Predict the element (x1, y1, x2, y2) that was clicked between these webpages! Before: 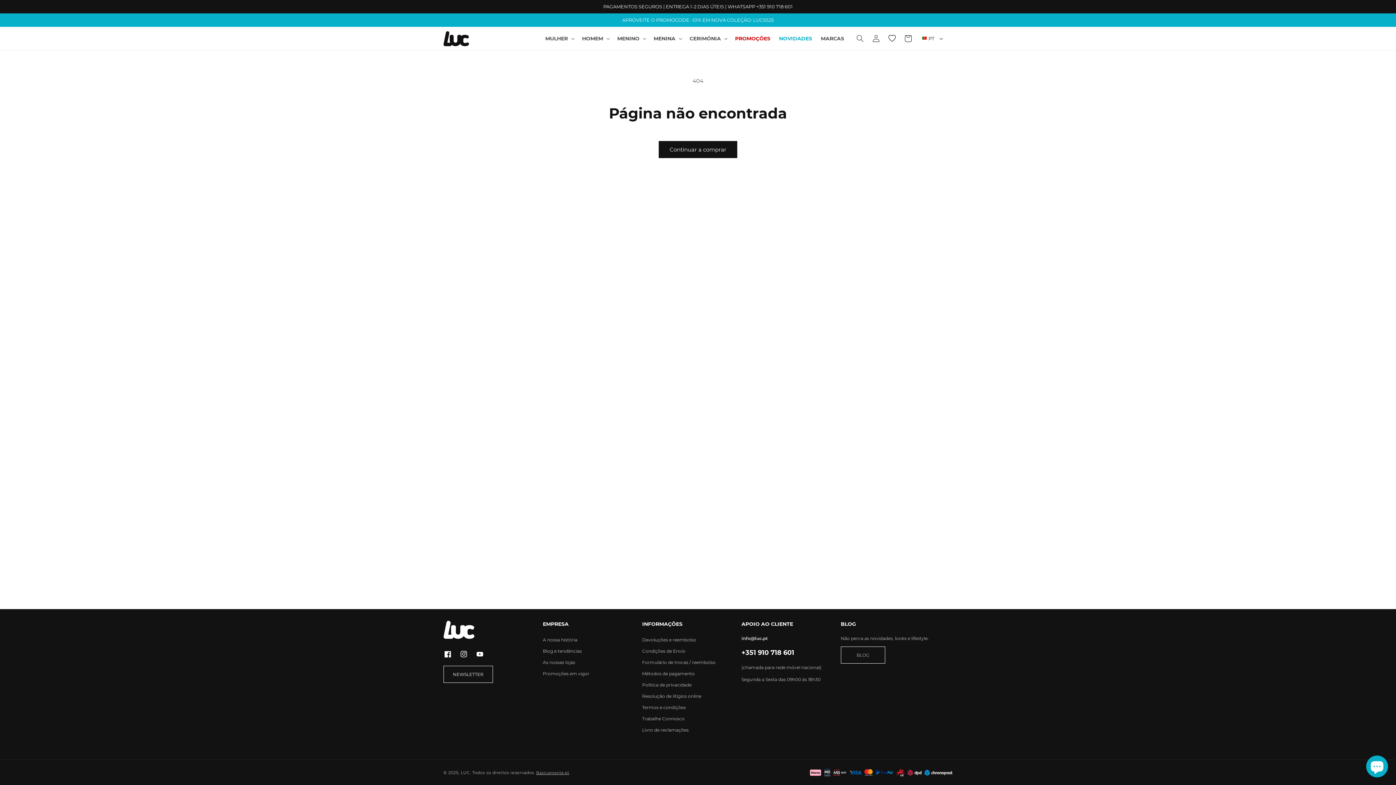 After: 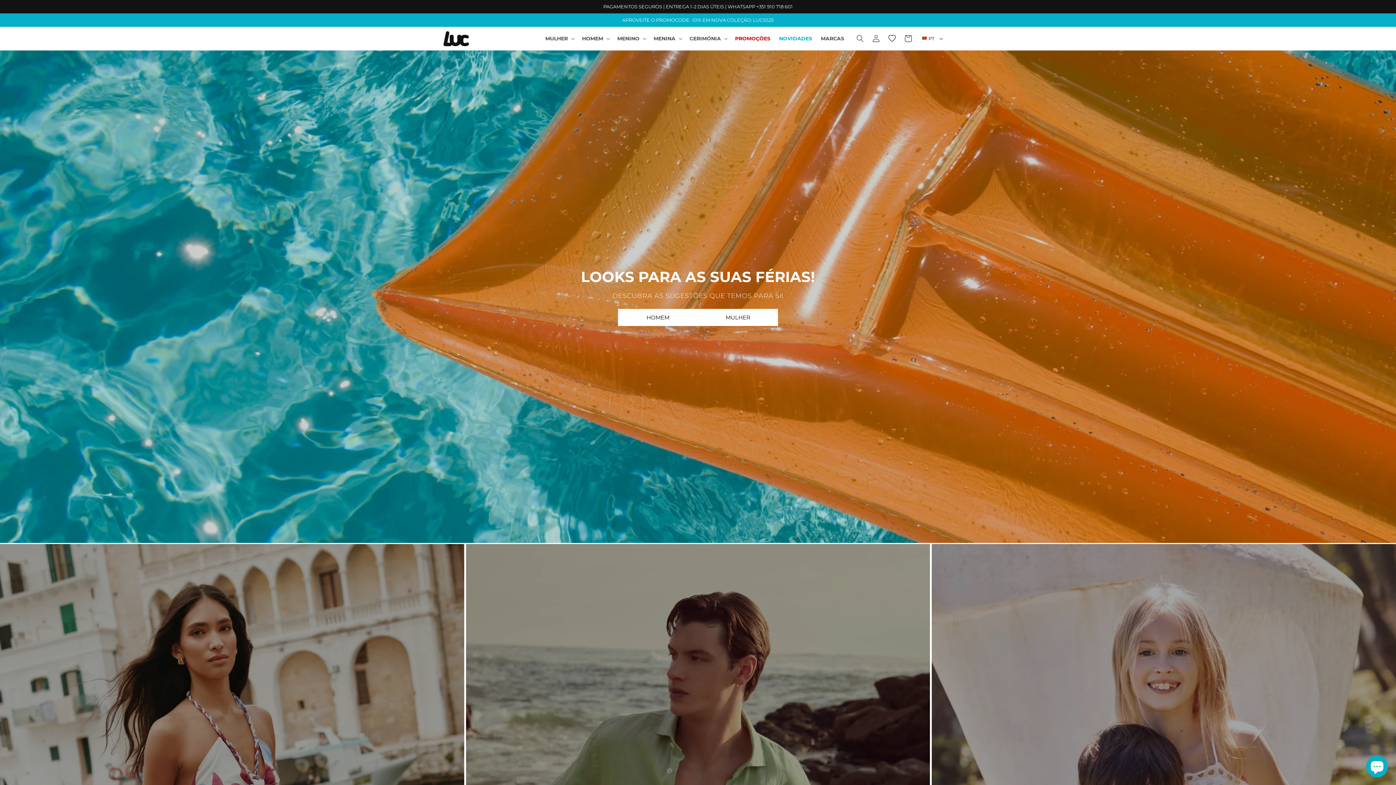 Action: label: LUC bbox: (460, 770, 470, 775)